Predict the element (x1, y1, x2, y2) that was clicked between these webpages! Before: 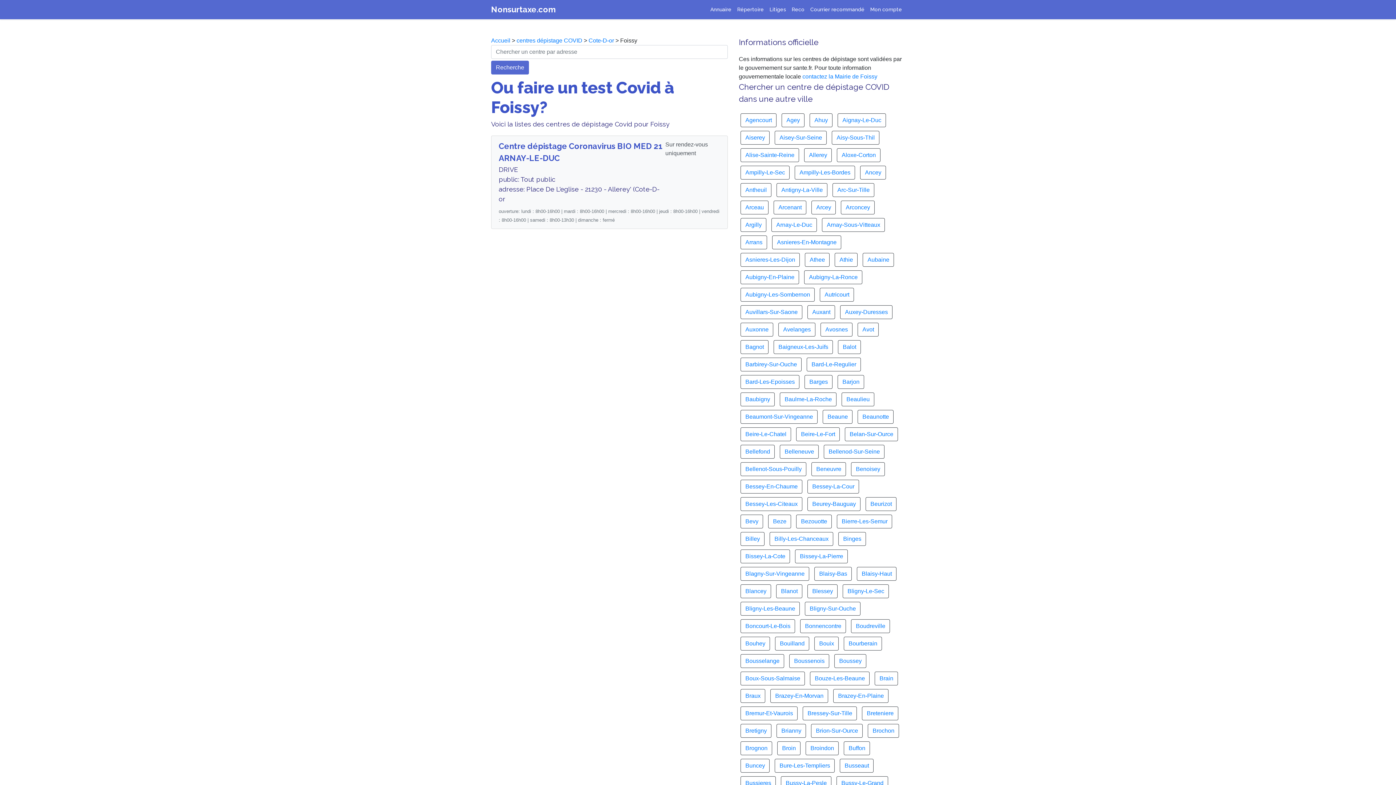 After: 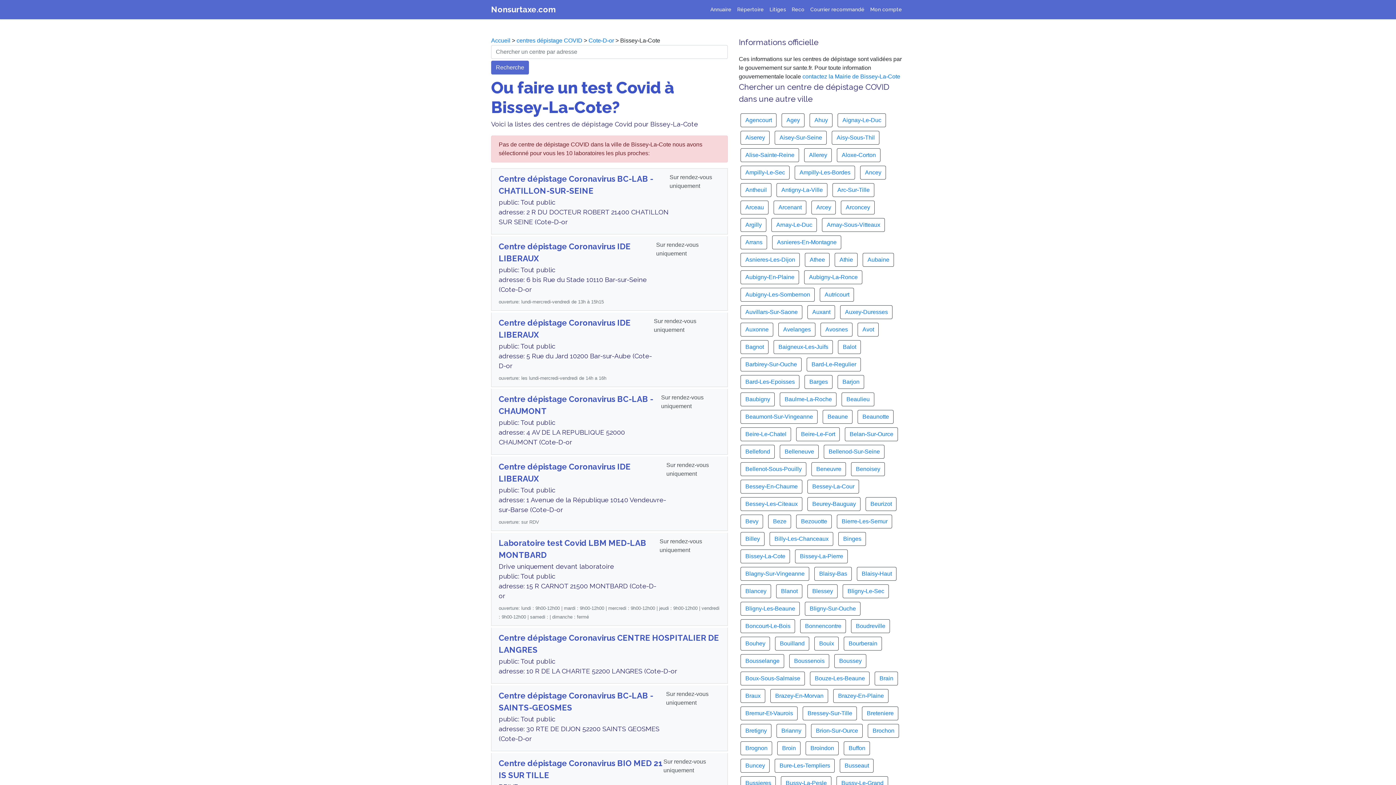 Action: bbox: (745, 553, 785, 559) label: Bissey-La-Cote